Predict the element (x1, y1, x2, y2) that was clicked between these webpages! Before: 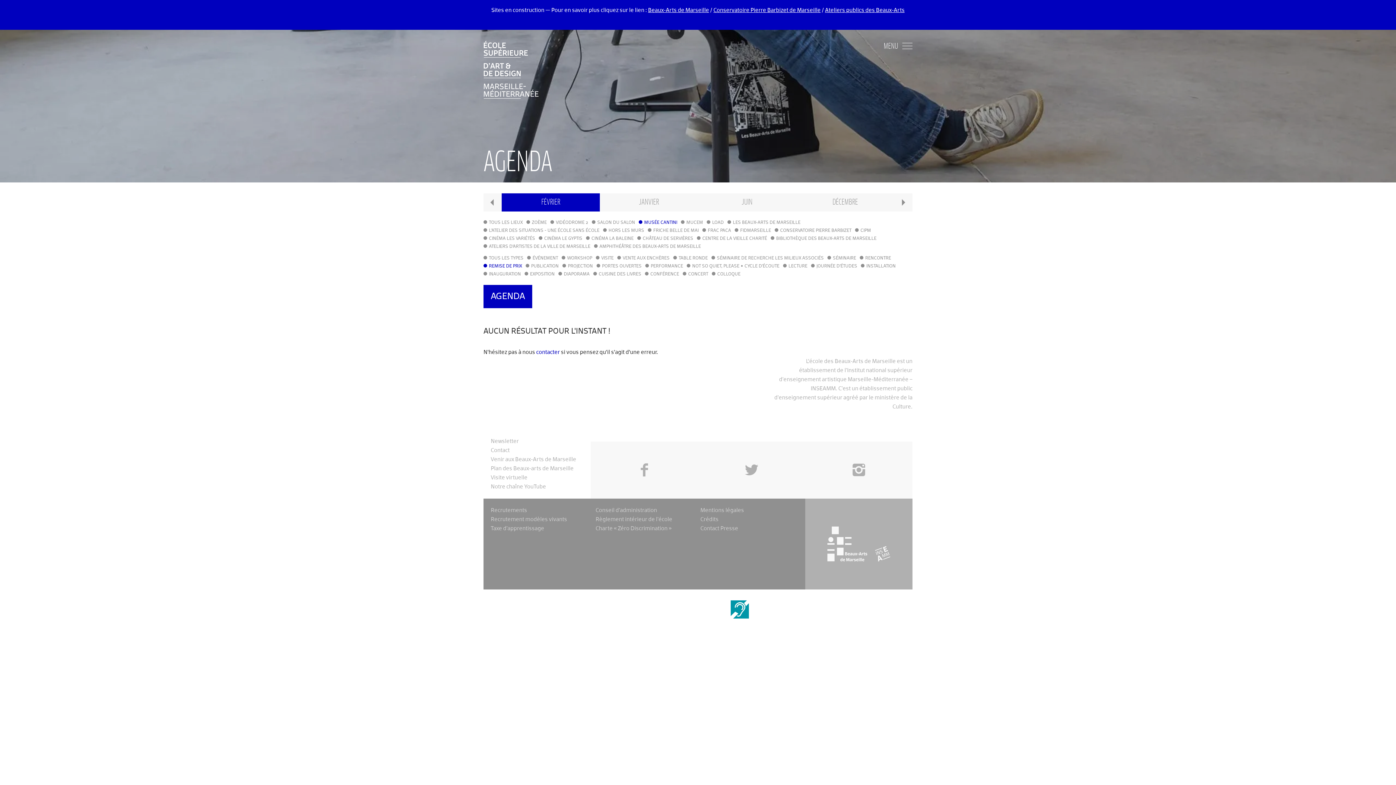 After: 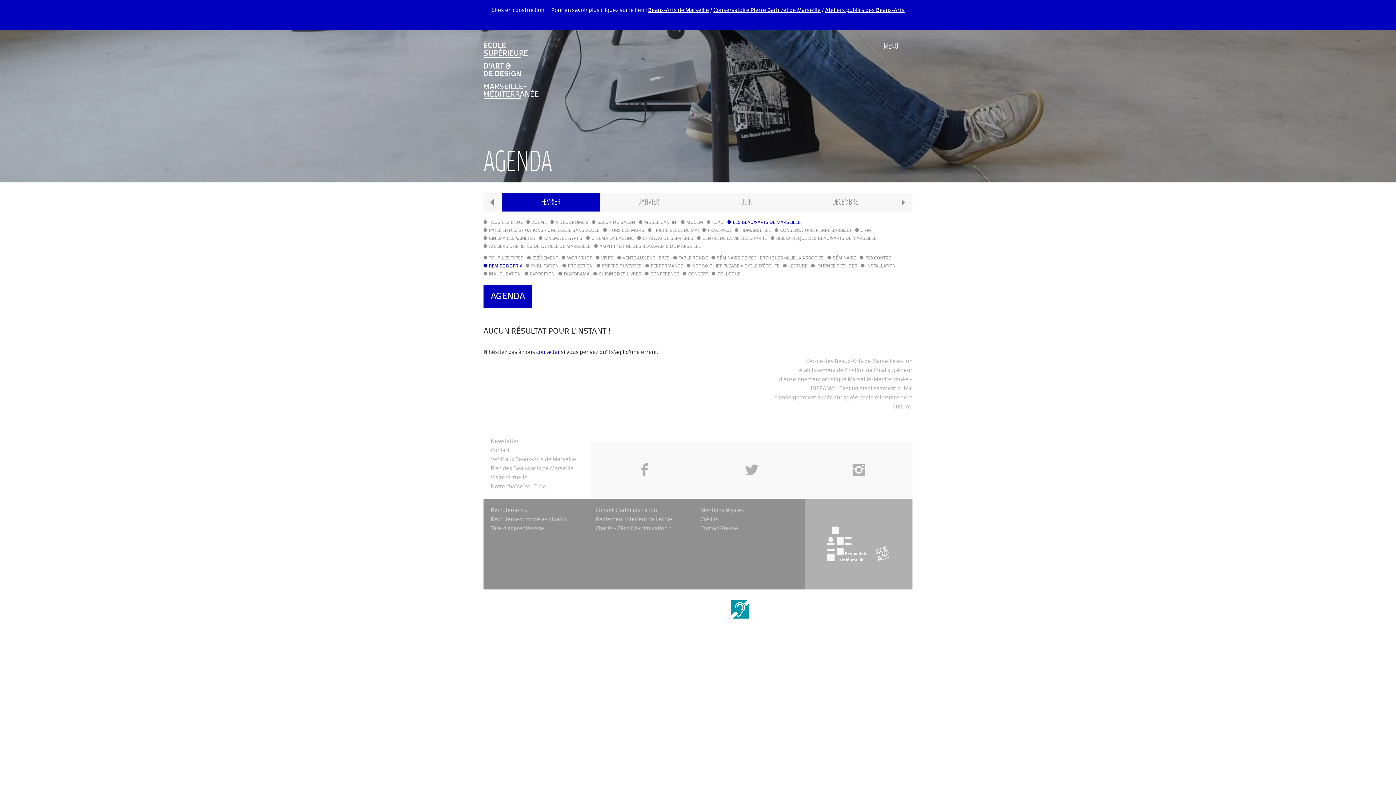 Action: label: LES BEAUX-ARTS DE MARSEILLE bbox: (727, 218, 800, 226)